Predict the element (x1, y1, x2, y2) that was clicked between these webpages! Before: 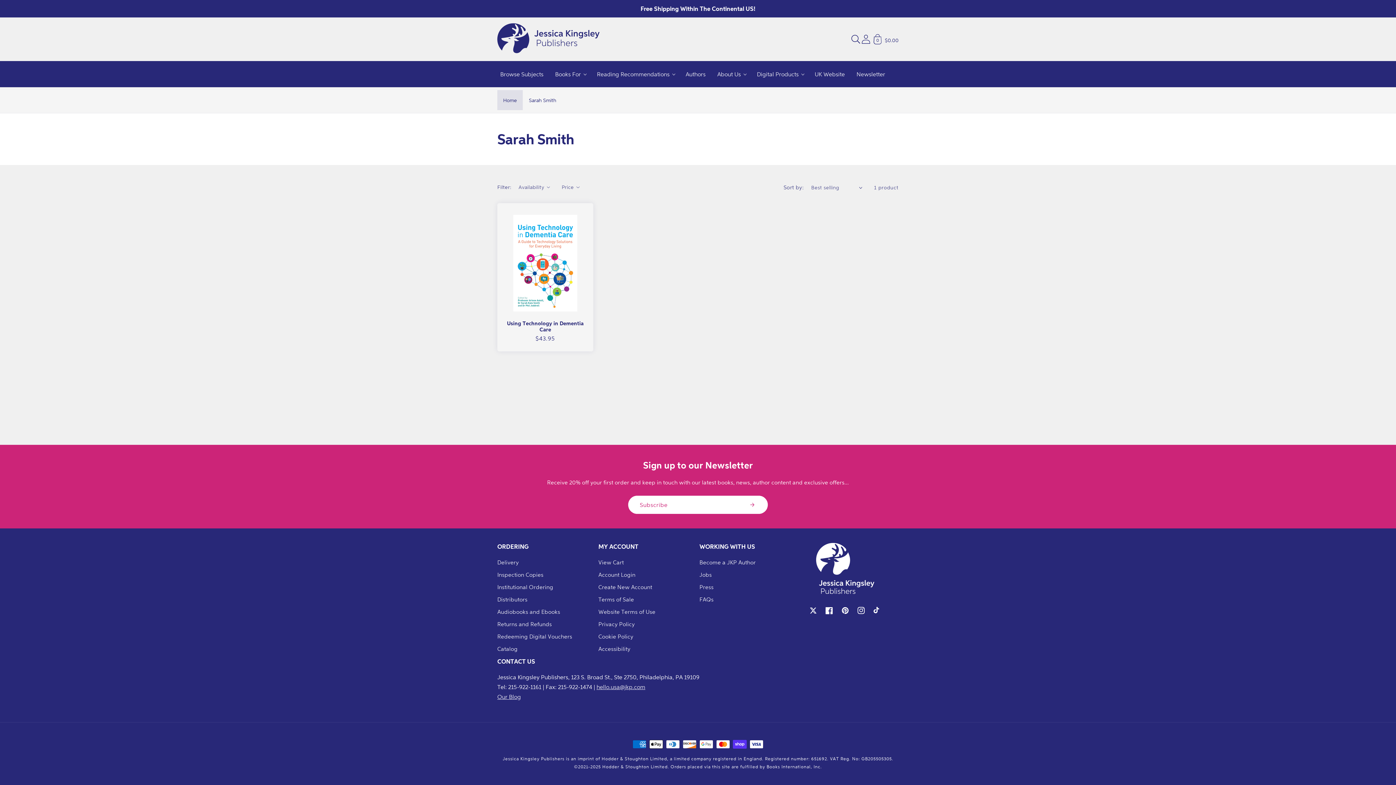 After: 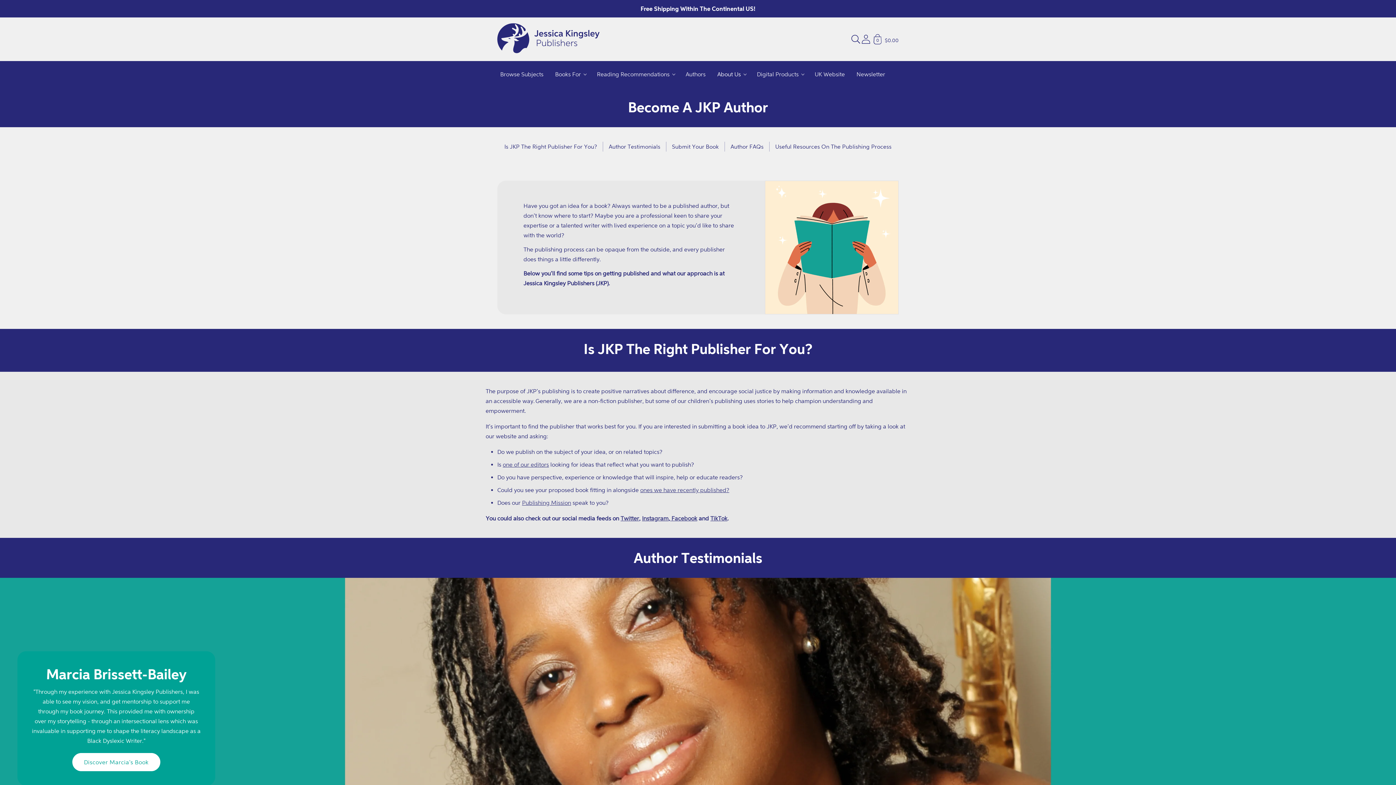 Action: label: Become a JKP Author bbox: (699, 557, 756, 568)